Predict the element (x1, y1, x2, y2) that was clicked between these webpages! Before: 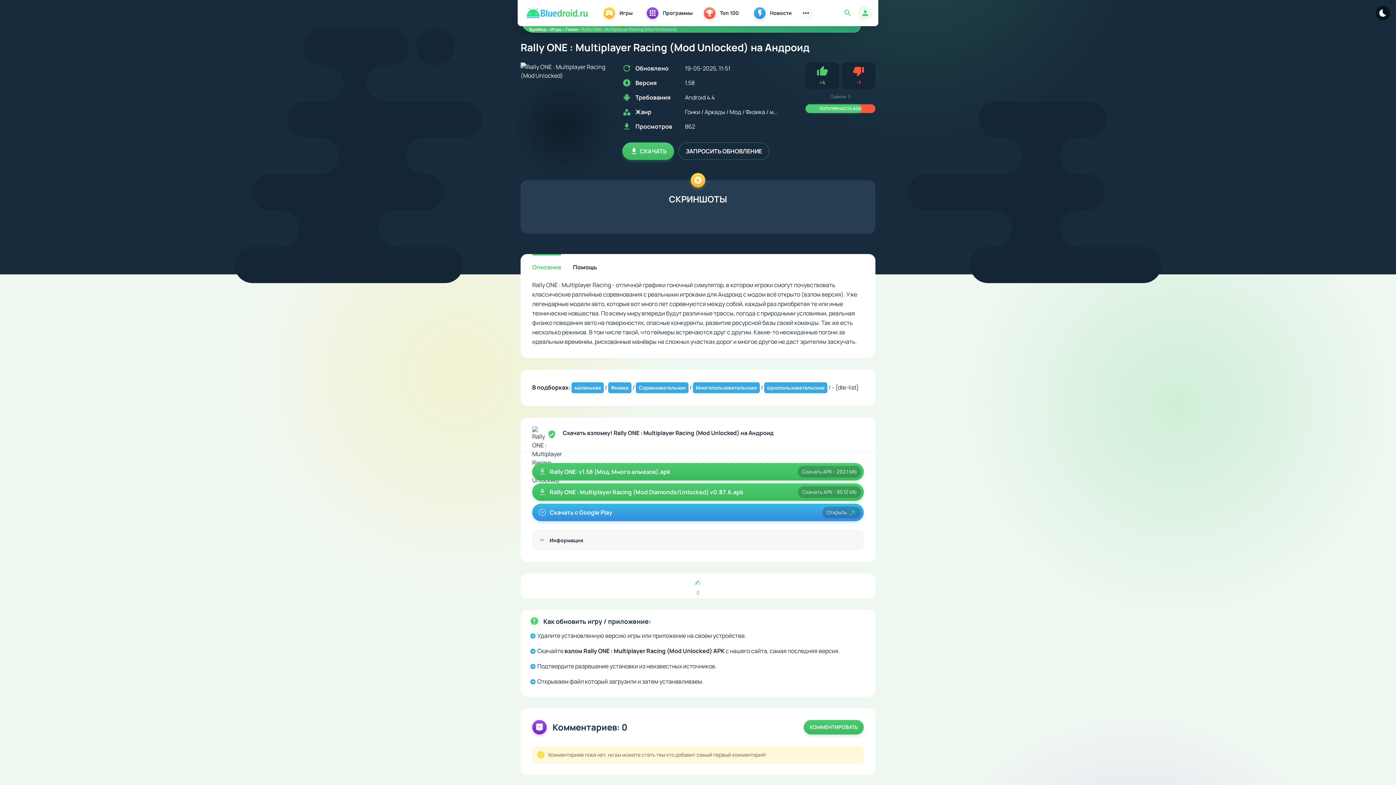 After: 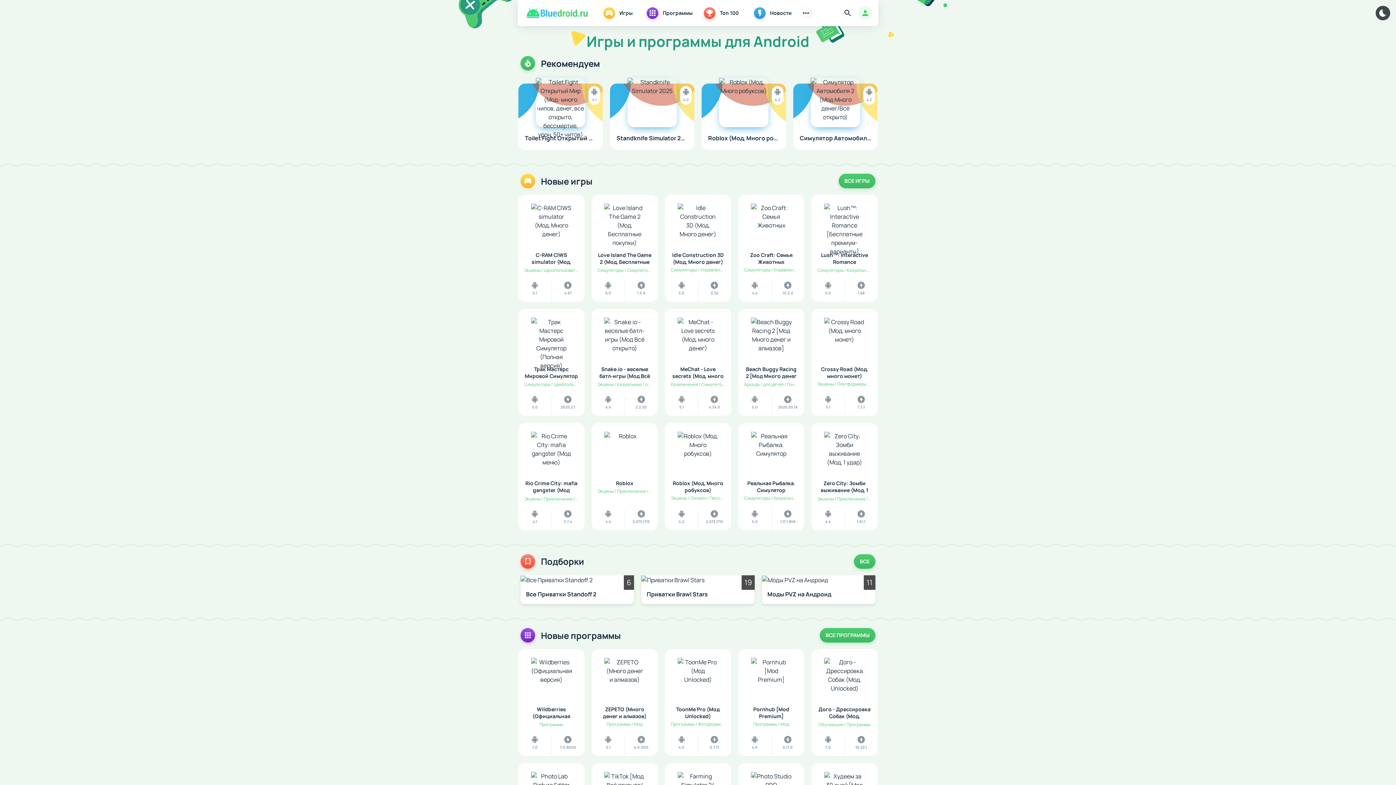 Action: label: Bromod.org bbox: (523, 3, 591, 22)